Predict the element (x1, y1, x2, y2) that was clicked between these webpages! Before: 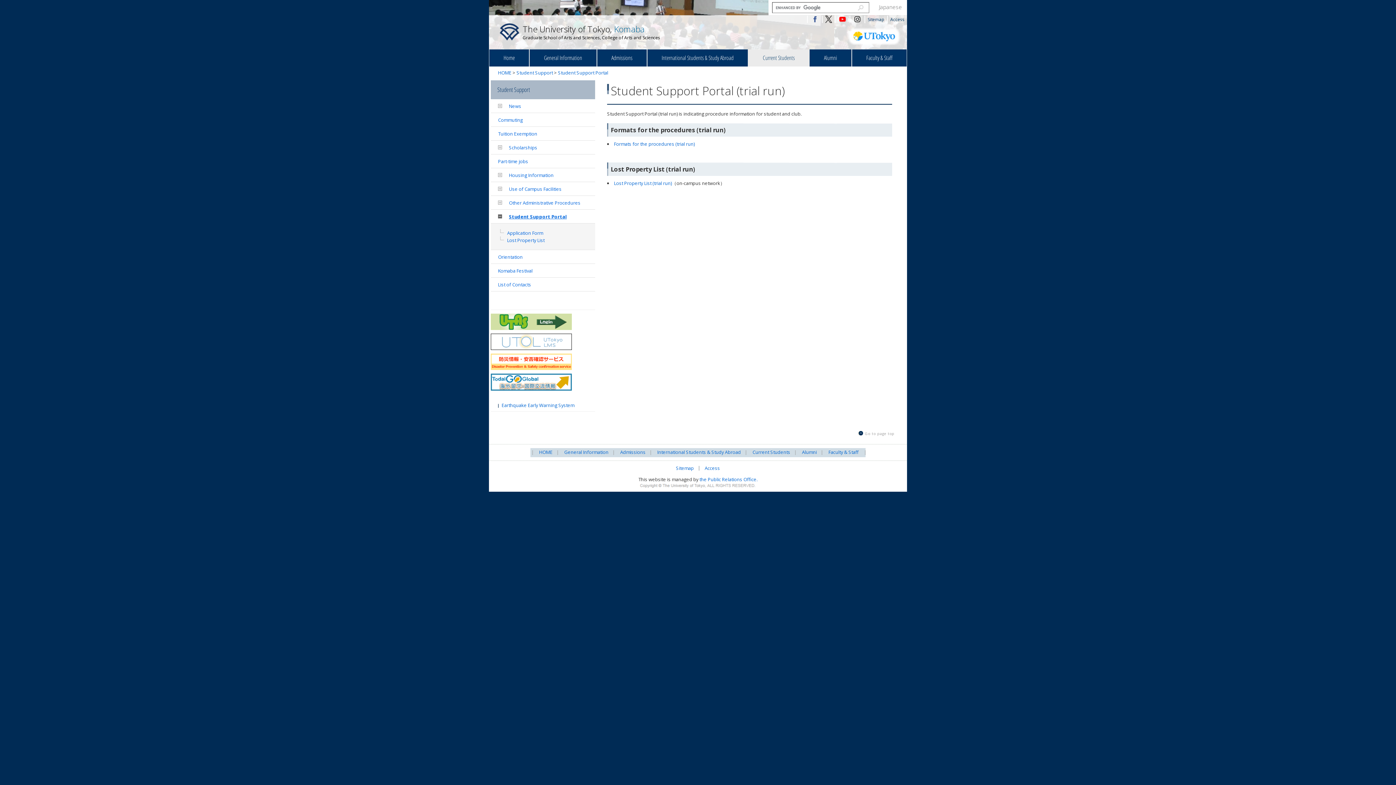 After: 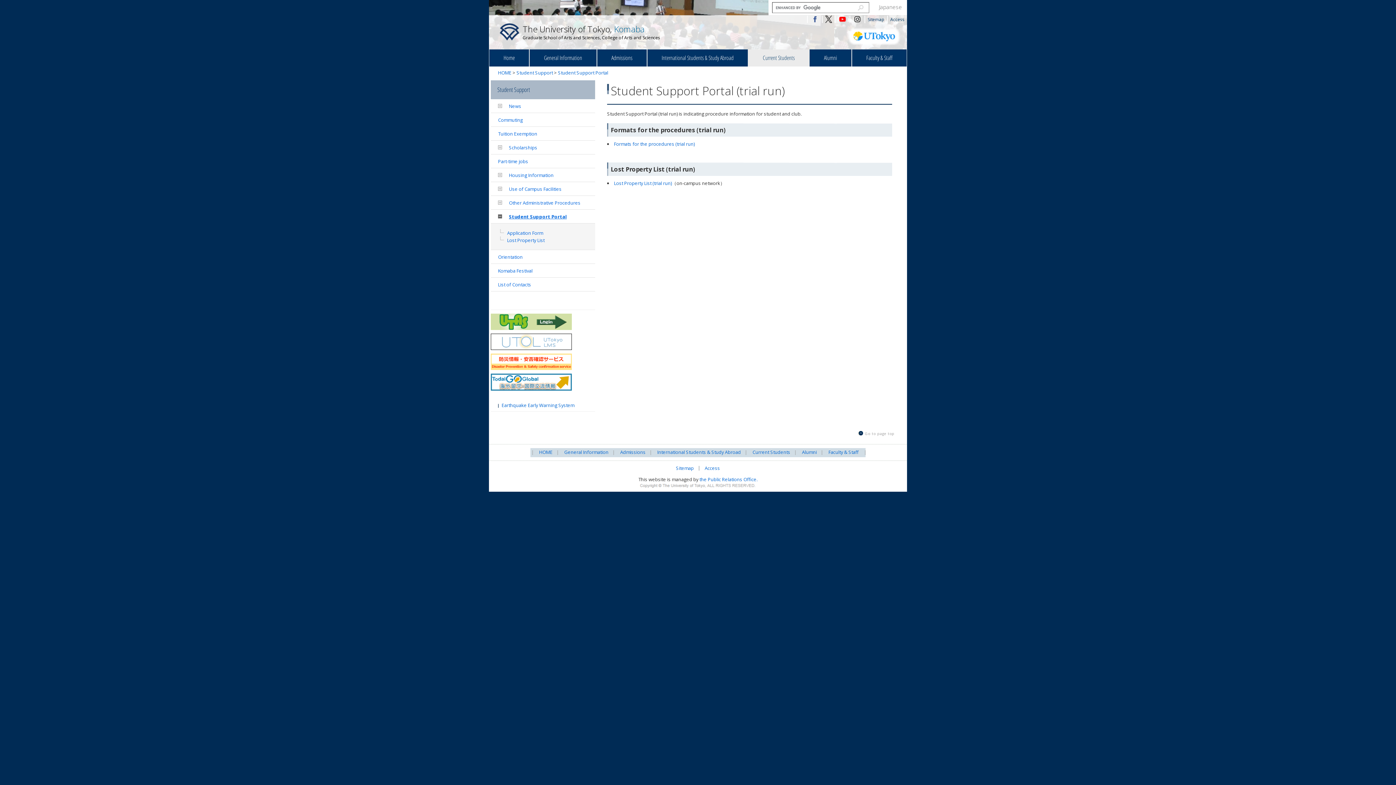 Action: bbox: (558, 69, 608, 76) label: Student Support Portal